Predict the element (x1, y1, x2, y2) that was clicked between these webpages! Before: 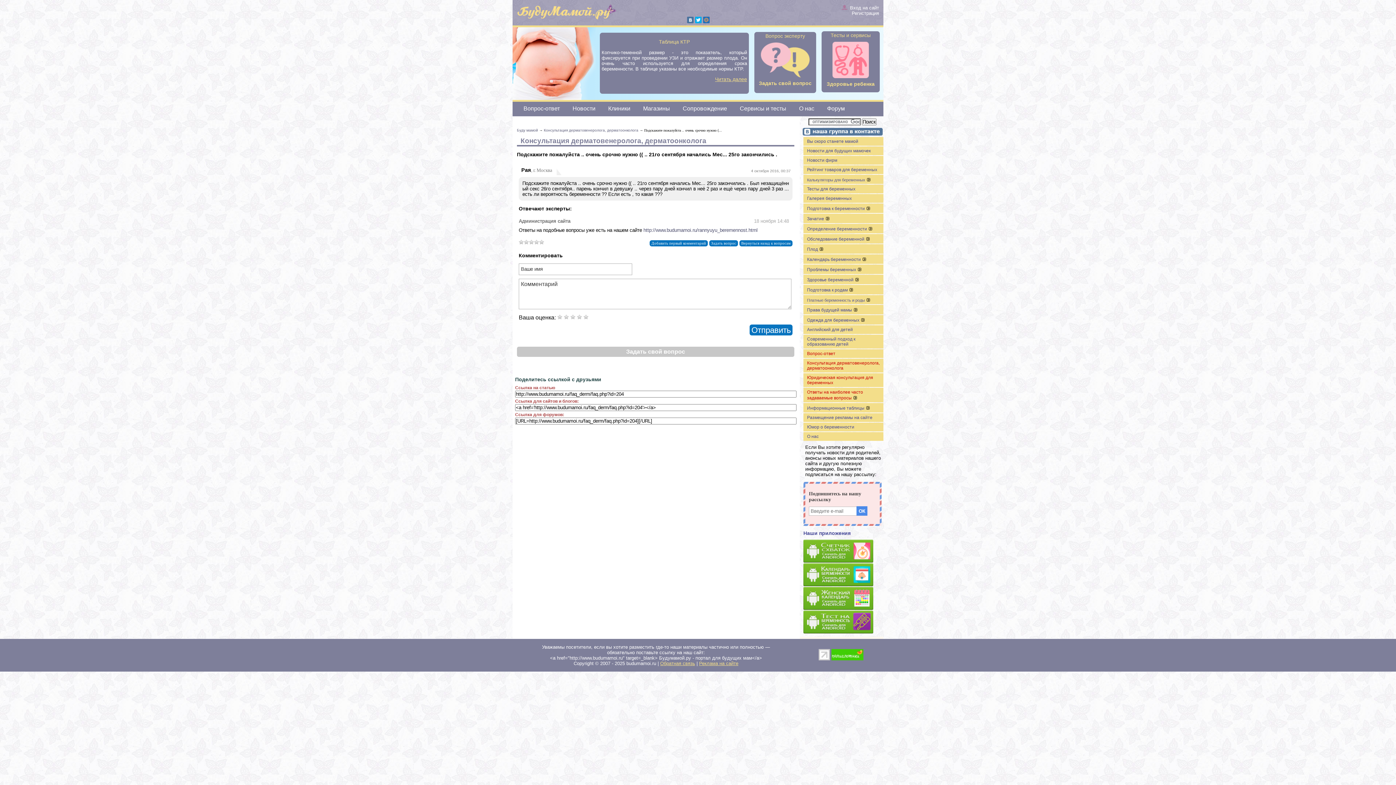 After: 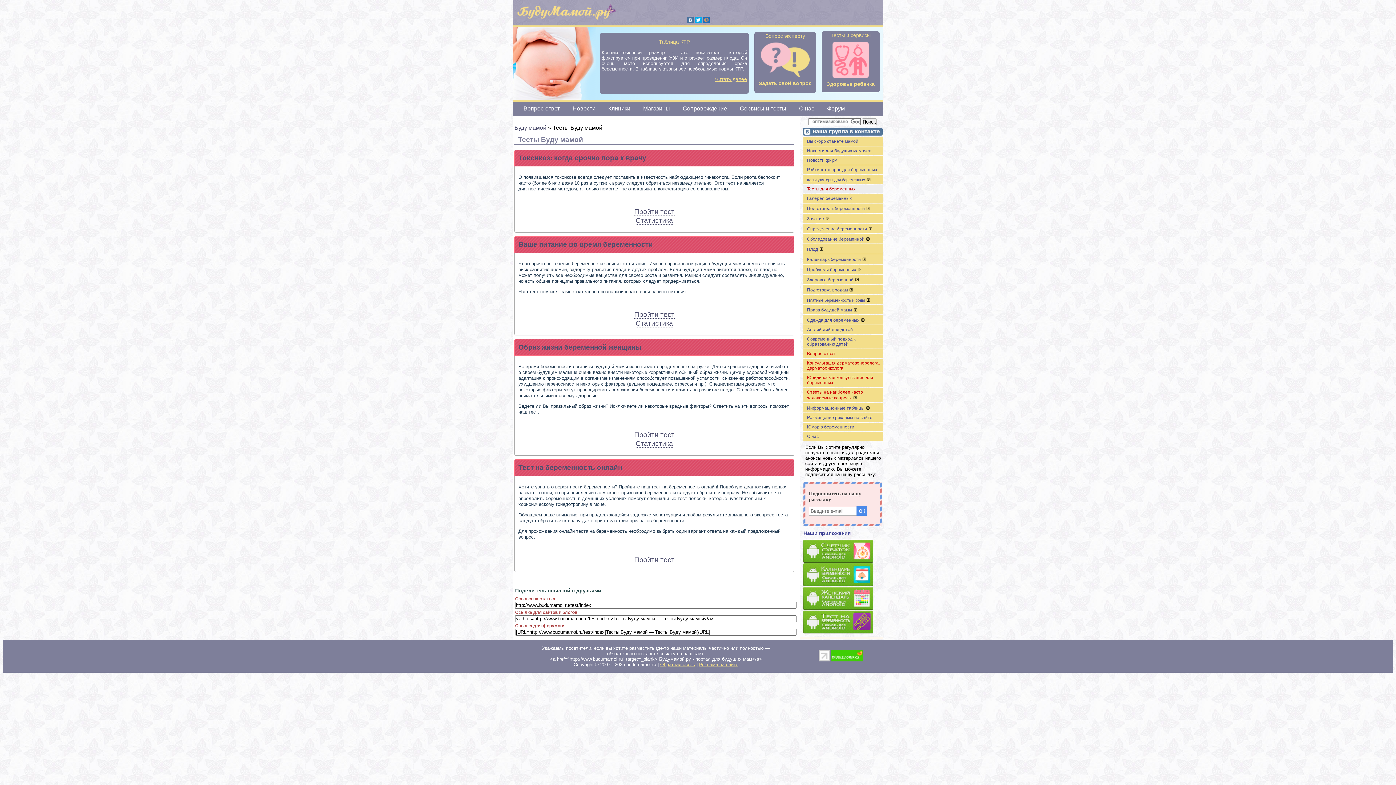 Action: bbox: (803, 184, 883, 193) label: Тесты для беременных